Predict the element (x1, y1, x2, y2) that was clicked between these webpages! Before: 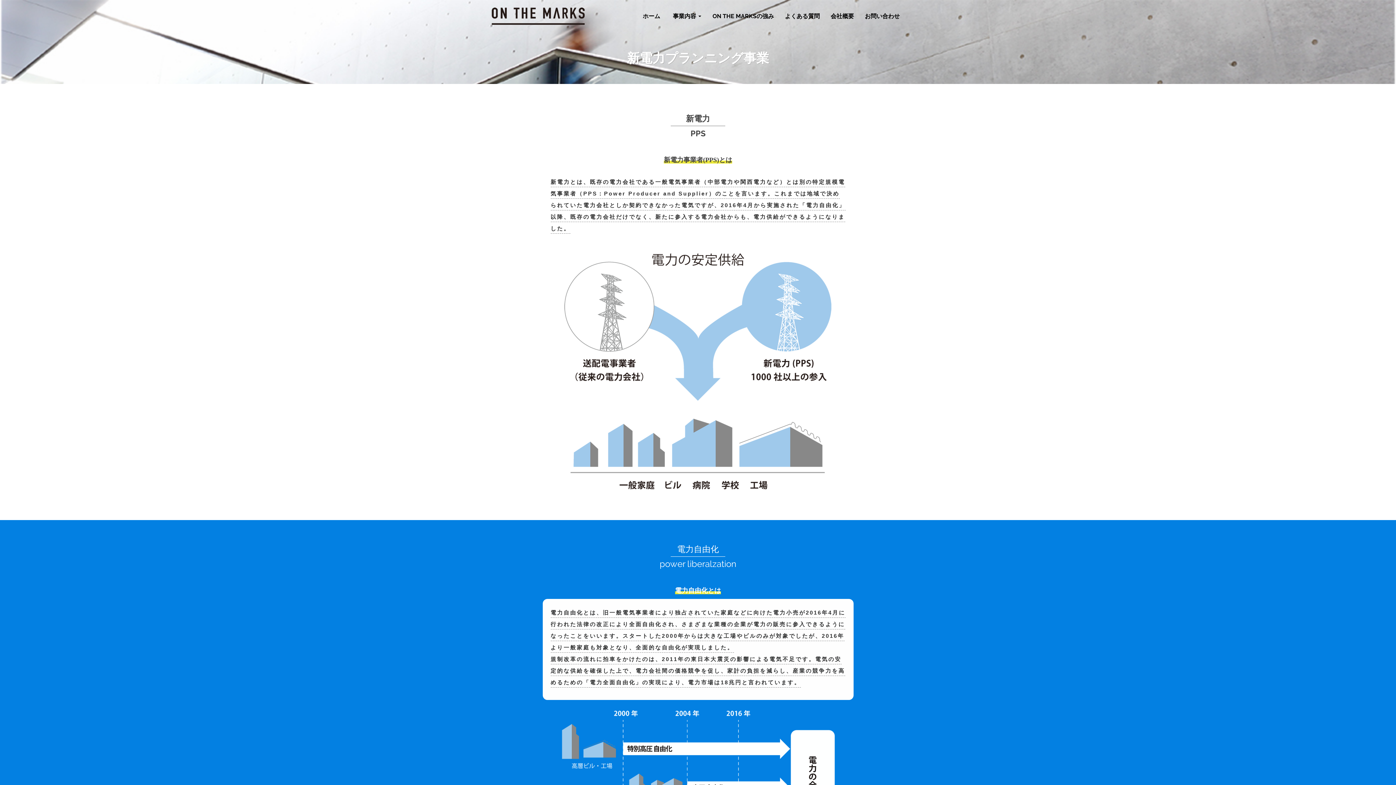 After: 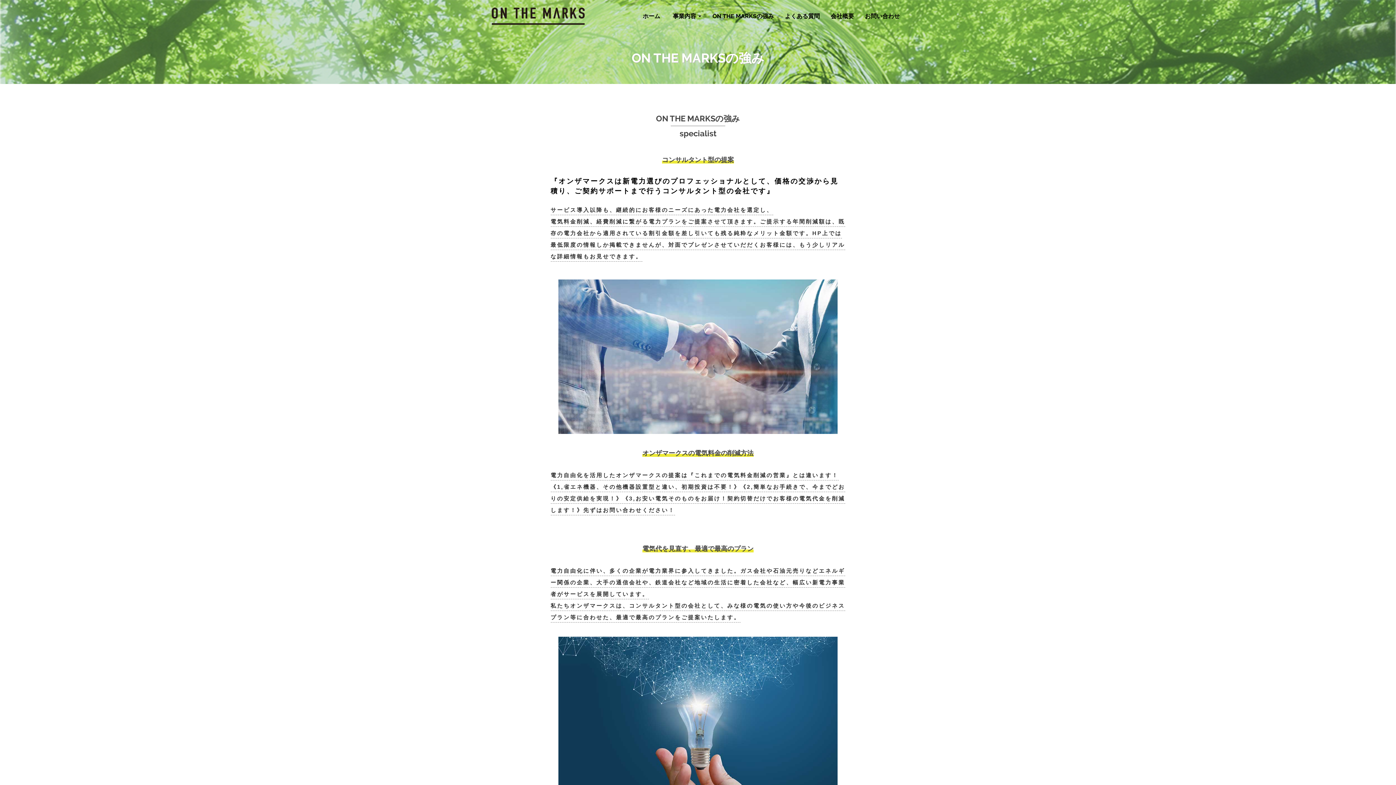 Action: label: ON THE MARKSの強み bbox: (707, 0, 779, 32)